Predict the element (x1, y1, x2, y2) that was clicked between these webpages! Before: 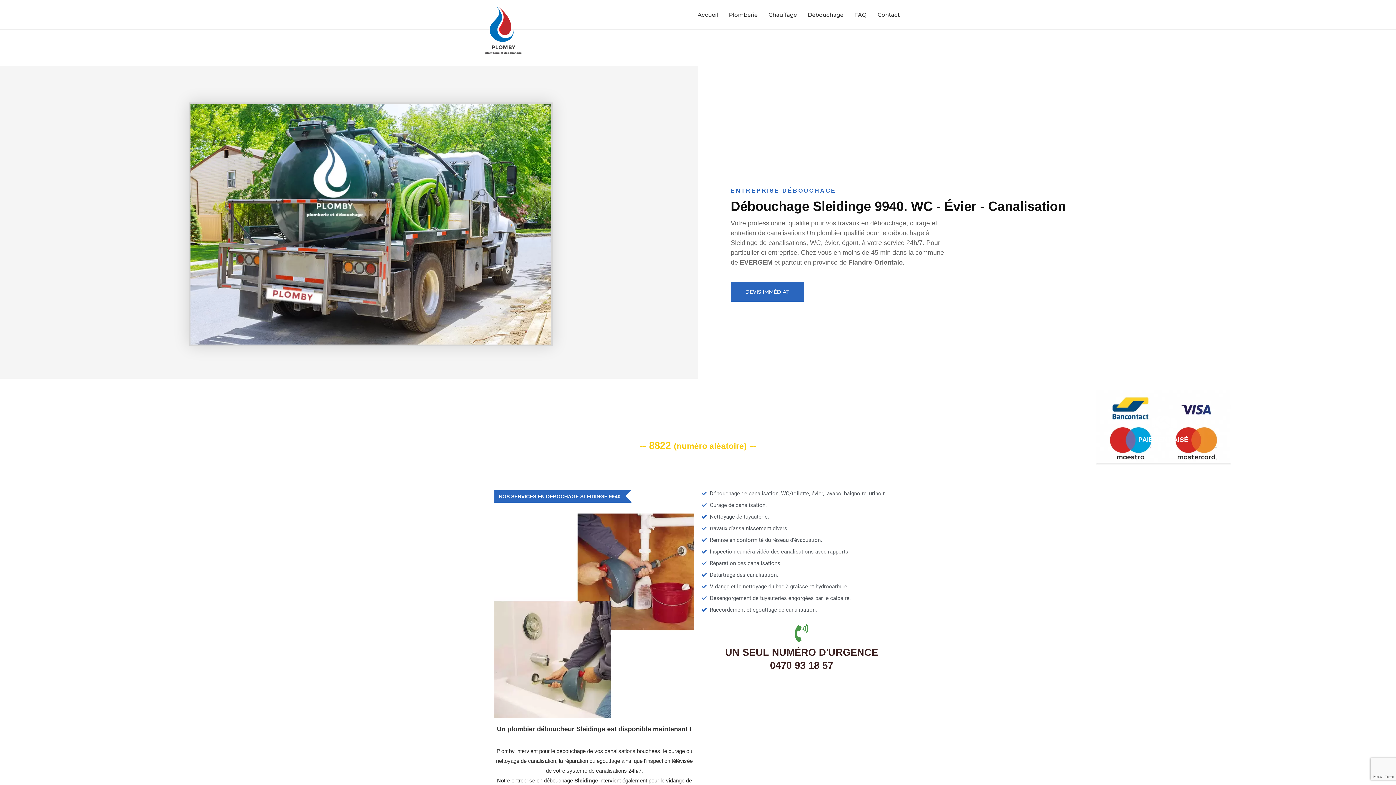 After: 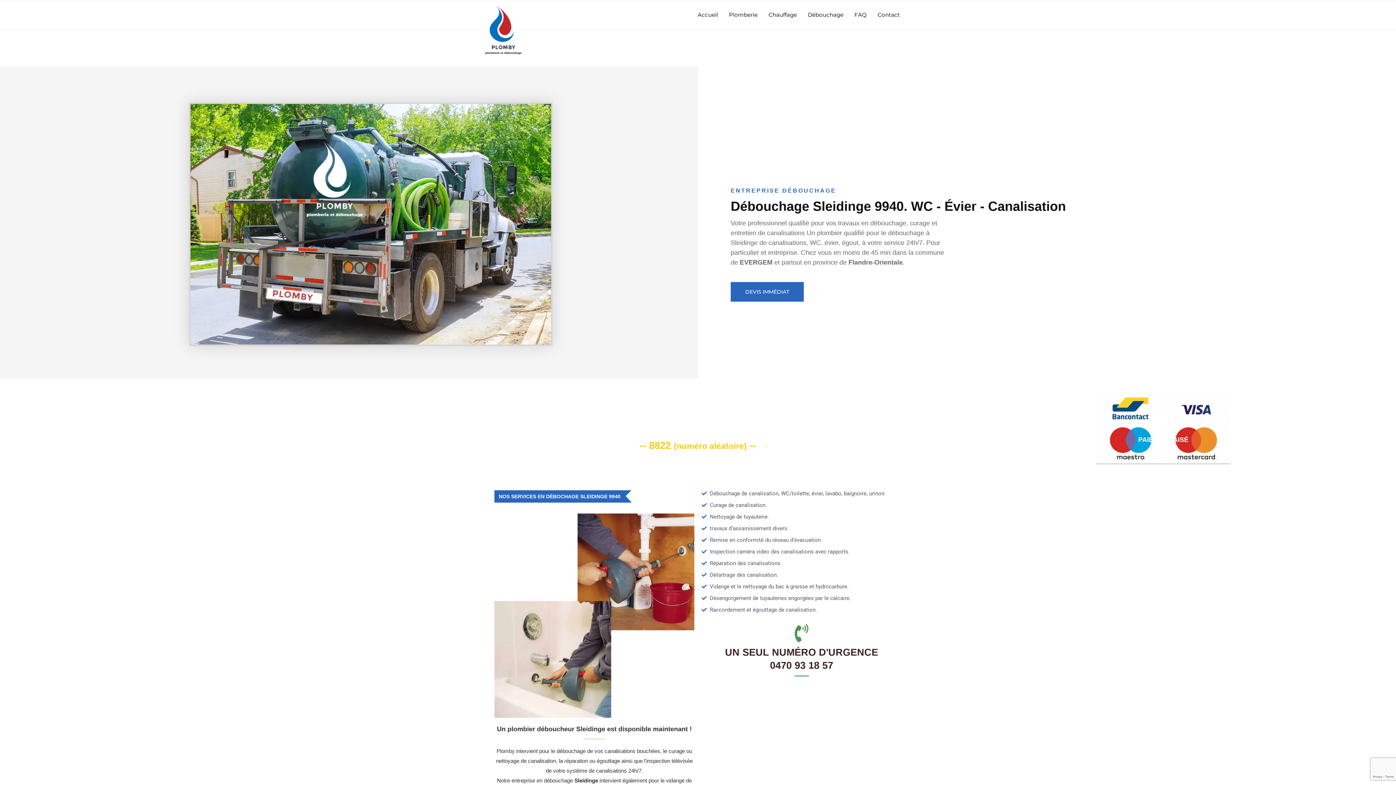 Action: bbox: (676, 441, 744, 450) label: numéro aléatoire